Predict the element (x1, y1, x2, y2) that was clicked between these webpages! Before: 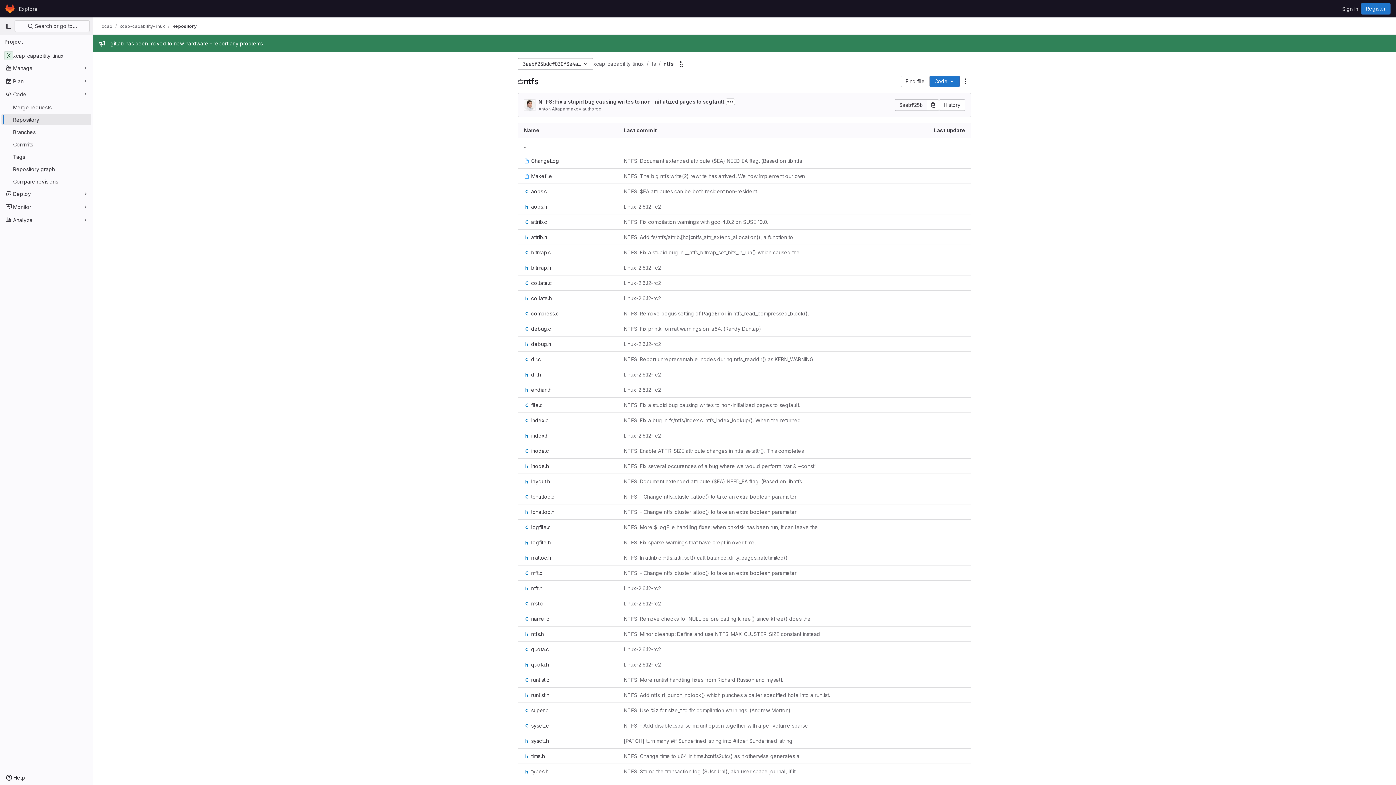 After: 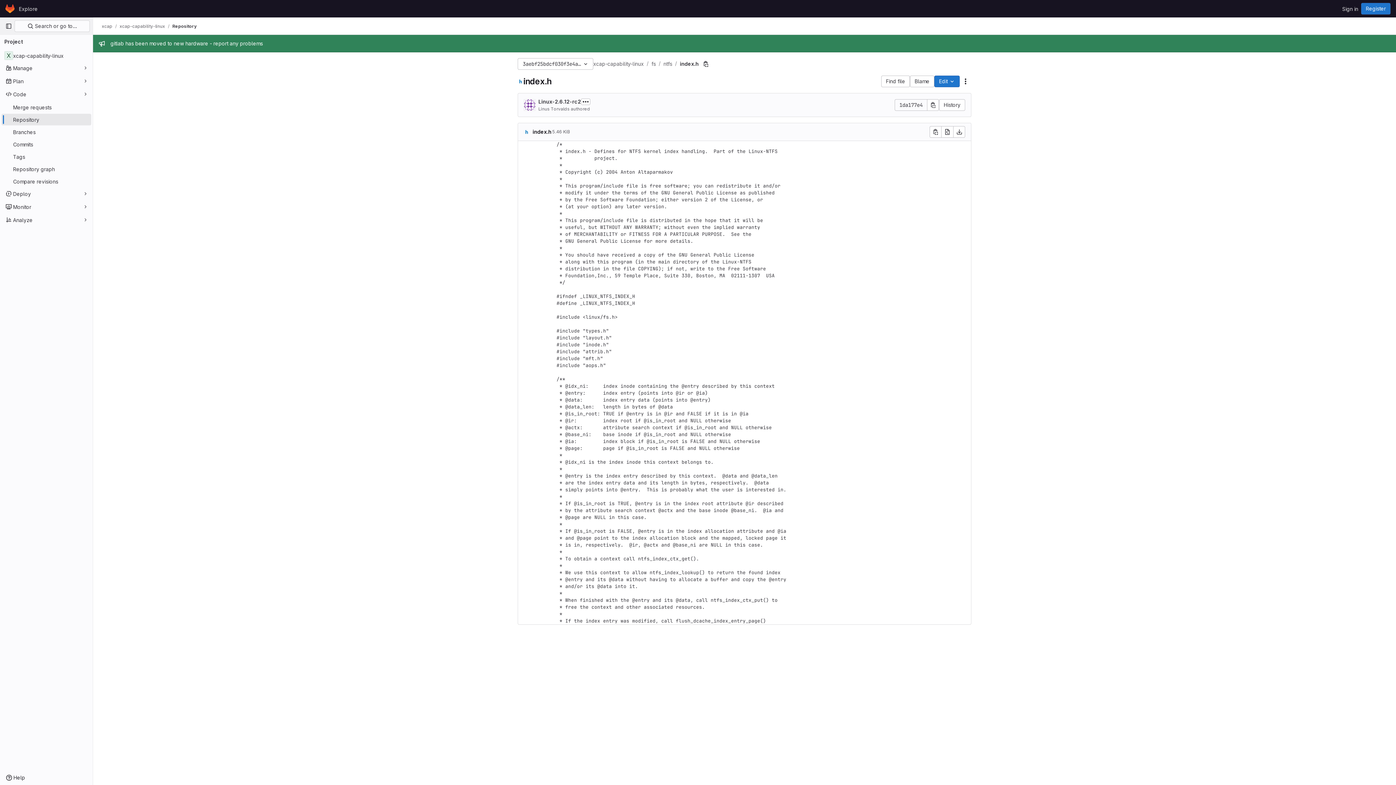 Action: label: index.h bbox: (524, 432, 548, 439)